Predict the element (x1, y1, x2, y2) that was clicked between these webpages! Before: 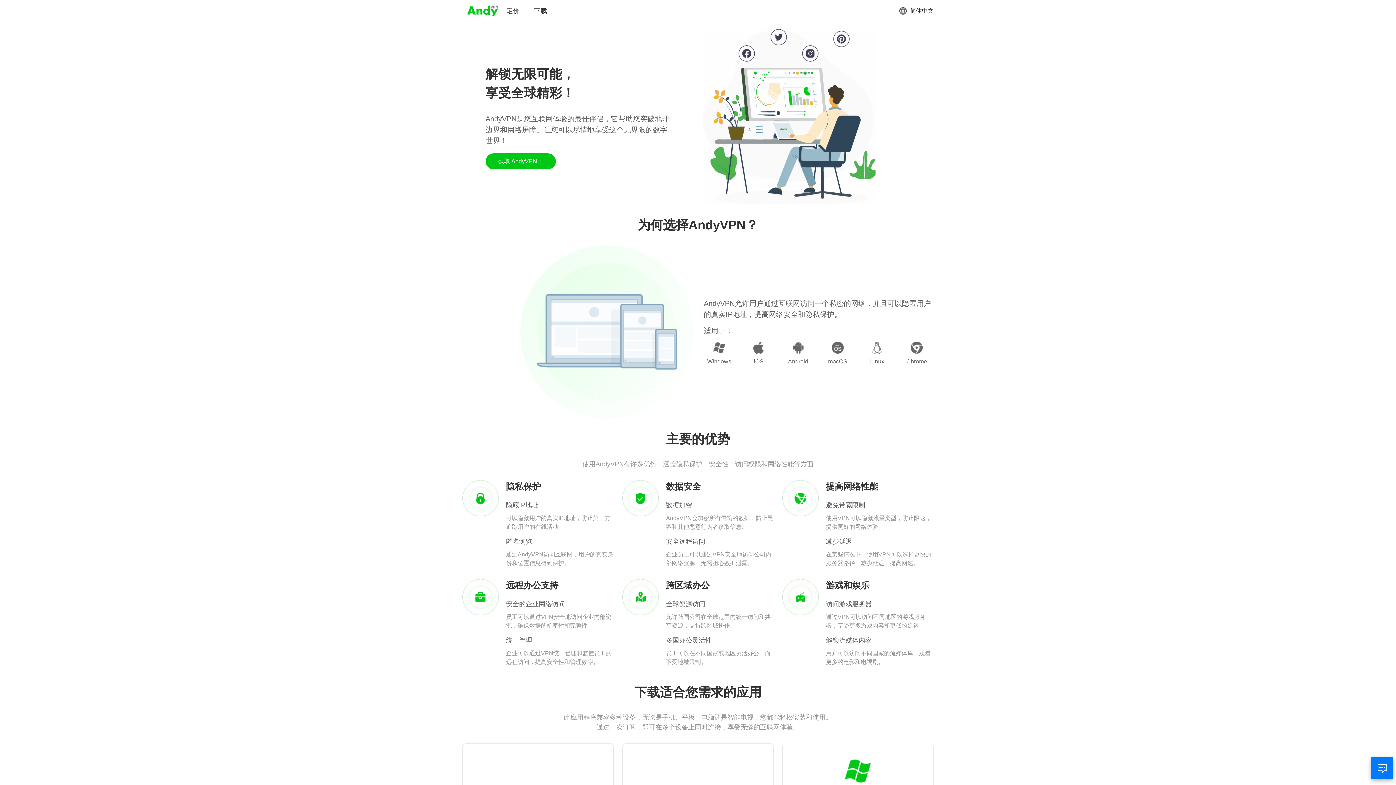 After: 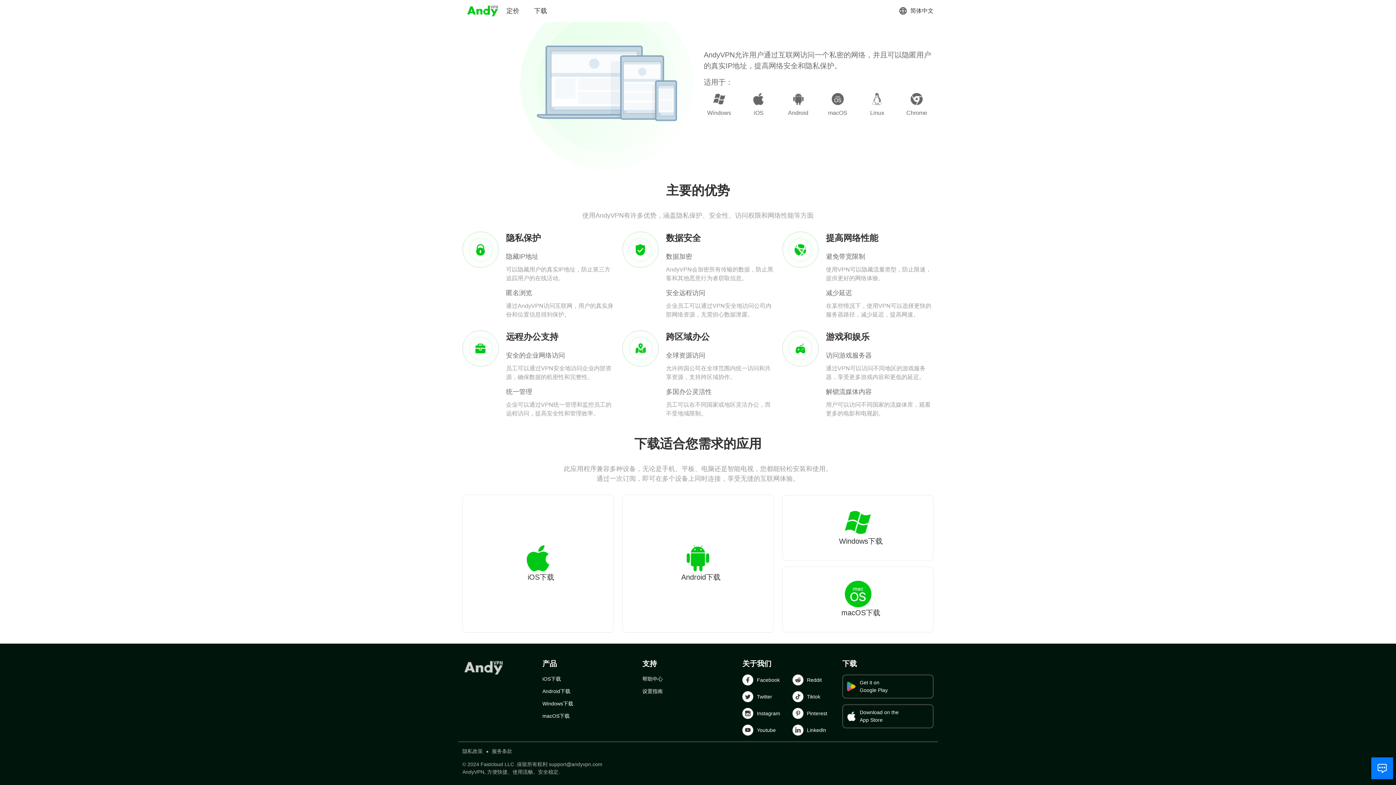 Action: bbox: (485, 153, 555, 169) label: 获取 AndyVPN